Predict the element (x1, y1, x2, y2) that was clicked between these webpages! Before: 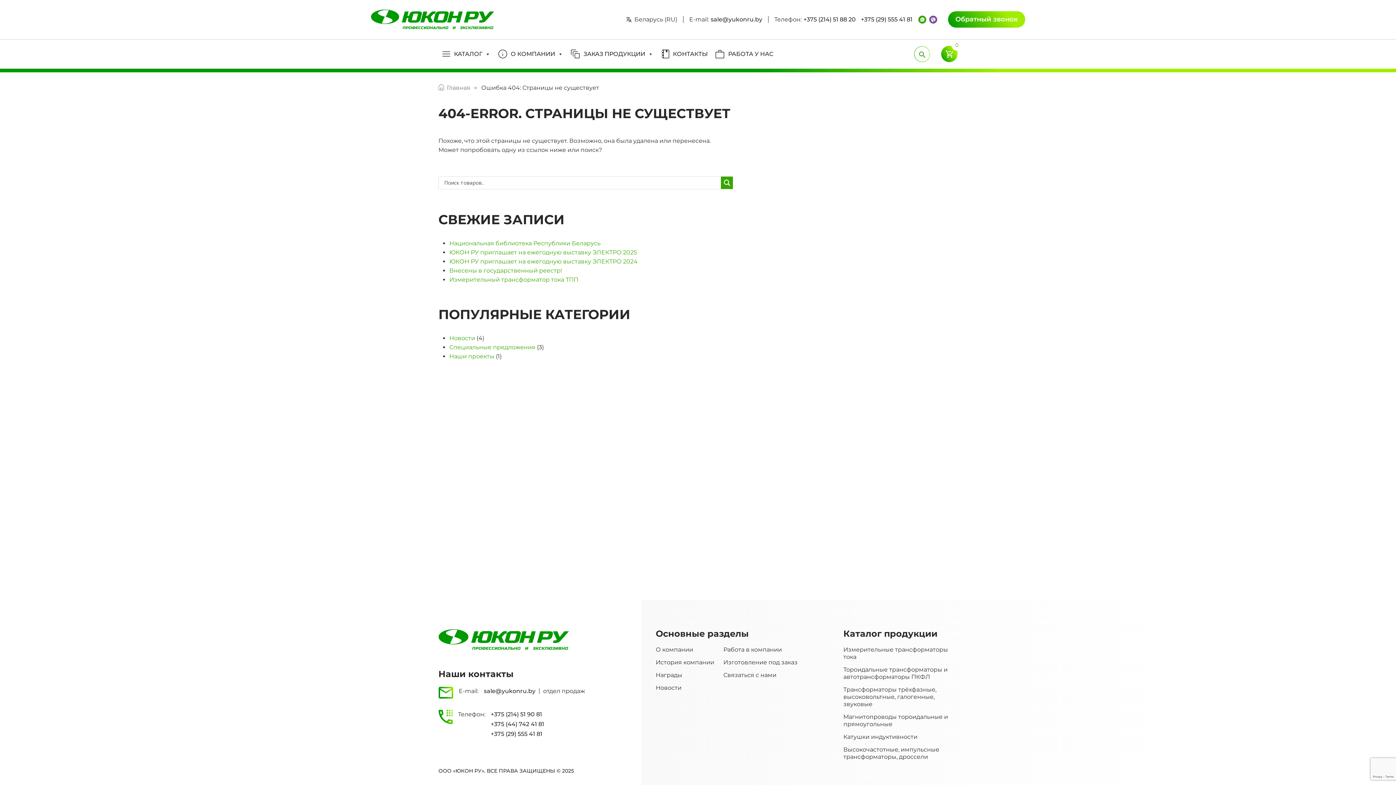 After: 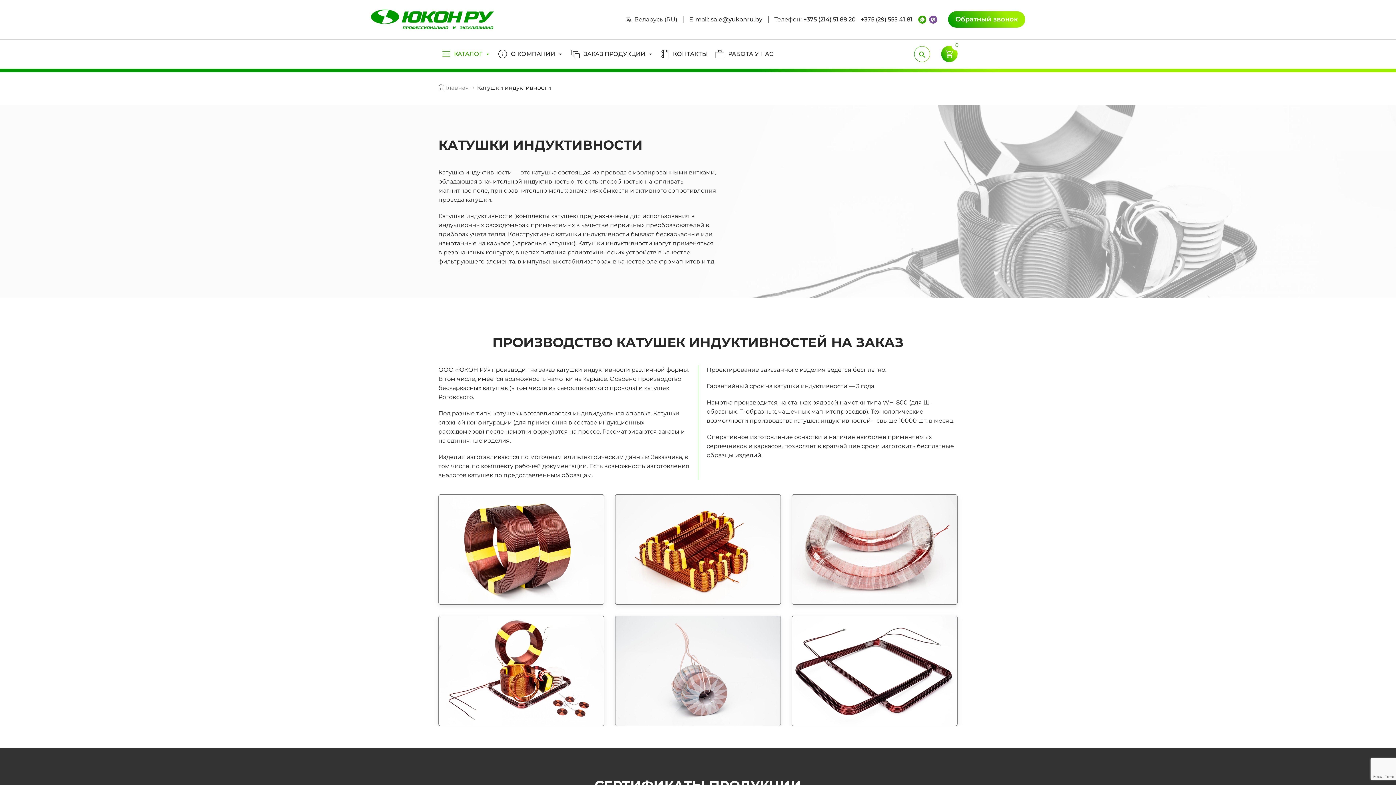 Action: bbox: (843, 733, 917, 740) label: Катушки индуктивности